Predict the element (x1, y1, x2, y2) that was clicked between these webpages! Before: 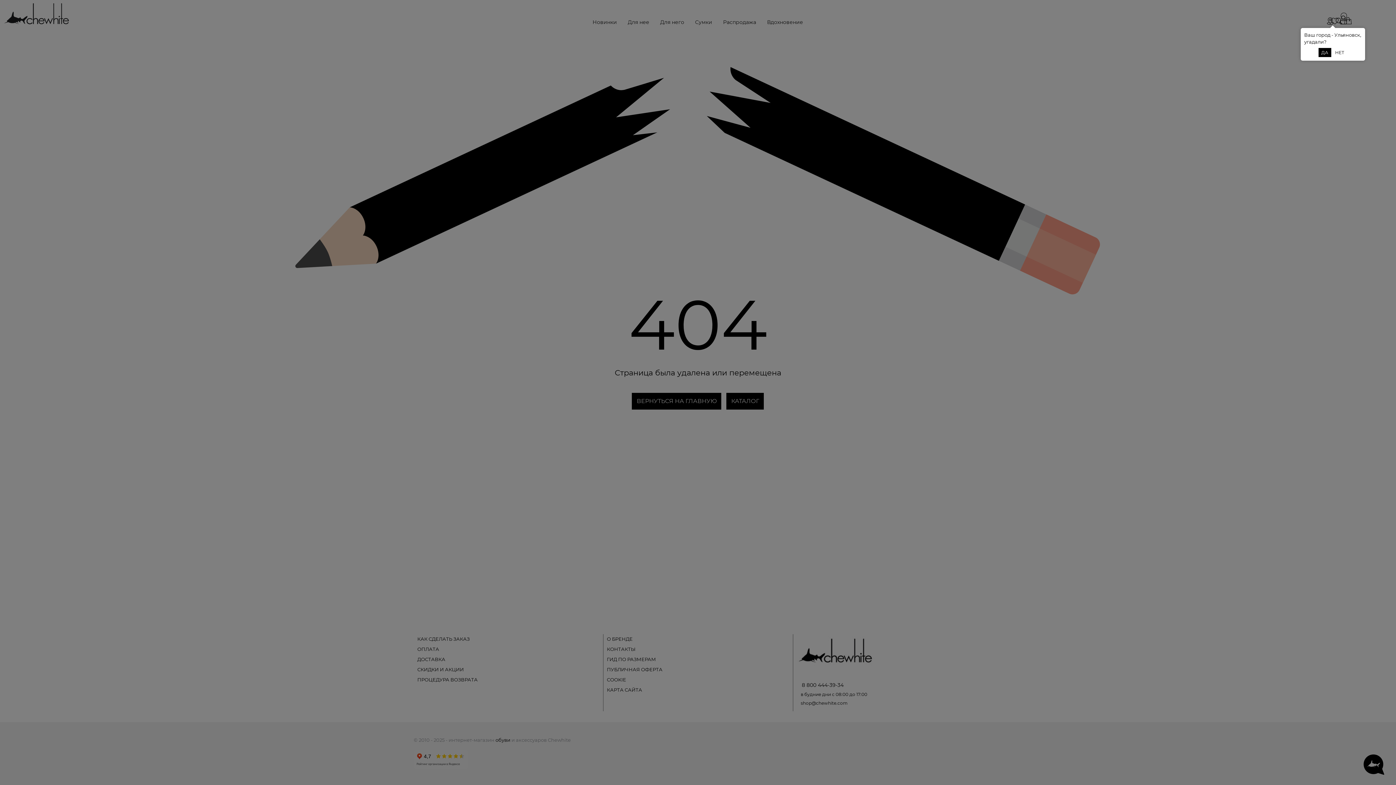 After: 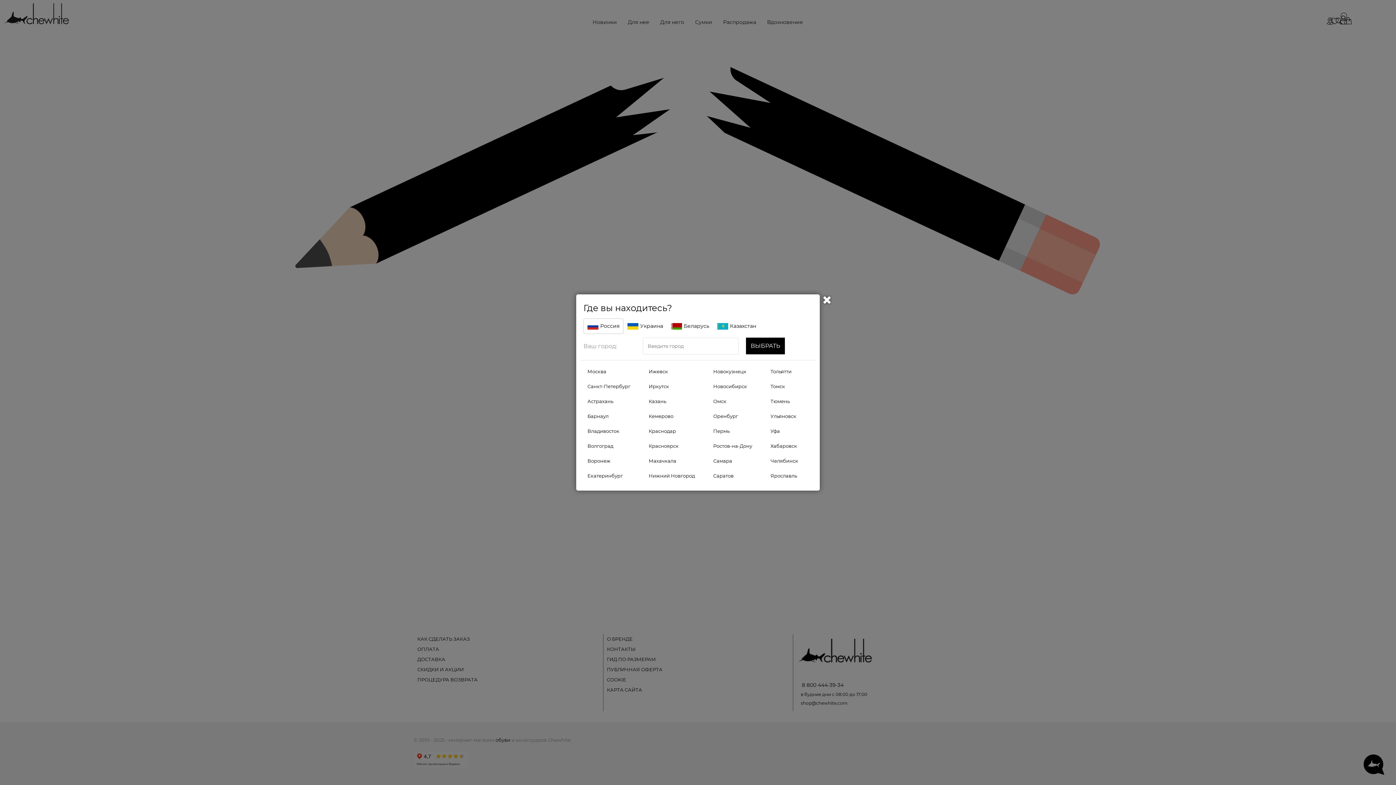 Action: label: НЕТ bbox: (1332, 47, 1347, 56)